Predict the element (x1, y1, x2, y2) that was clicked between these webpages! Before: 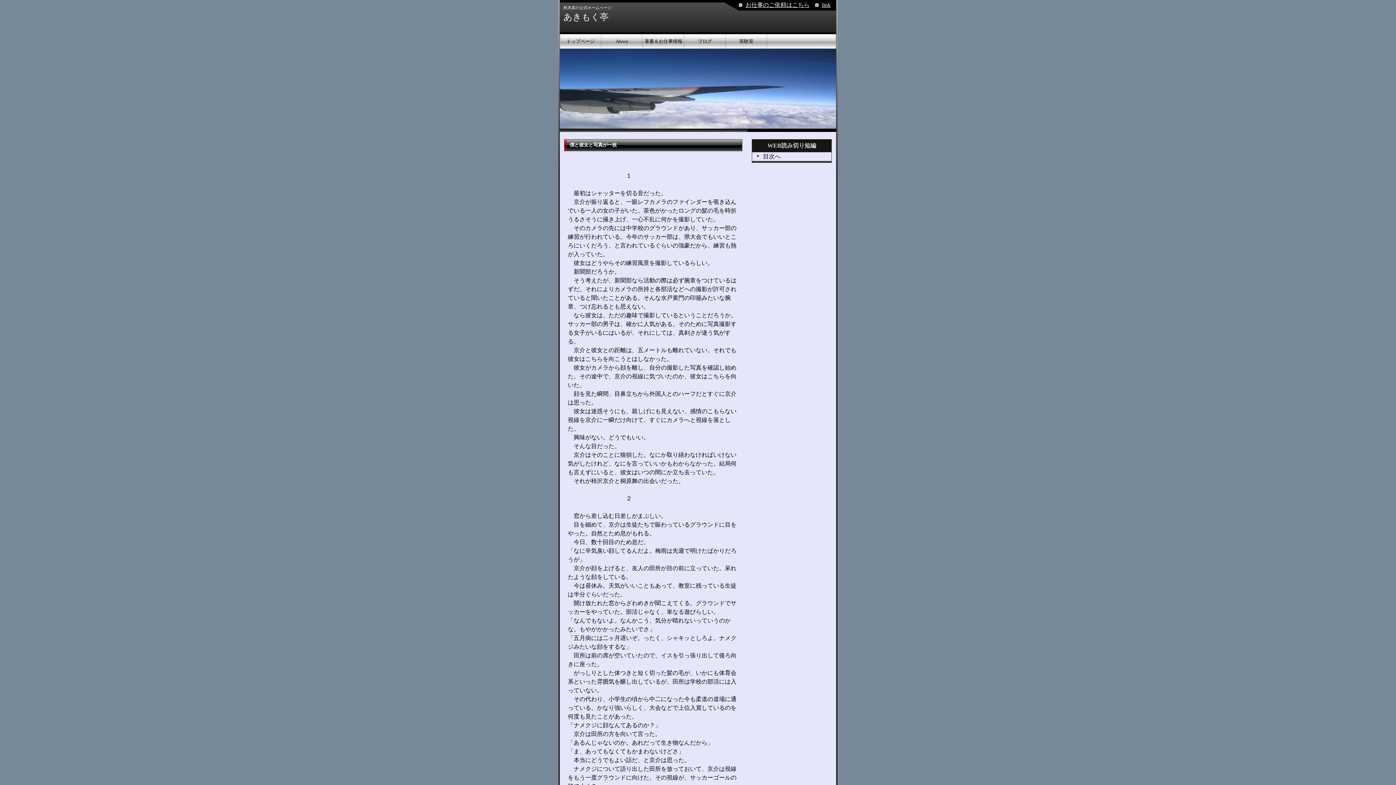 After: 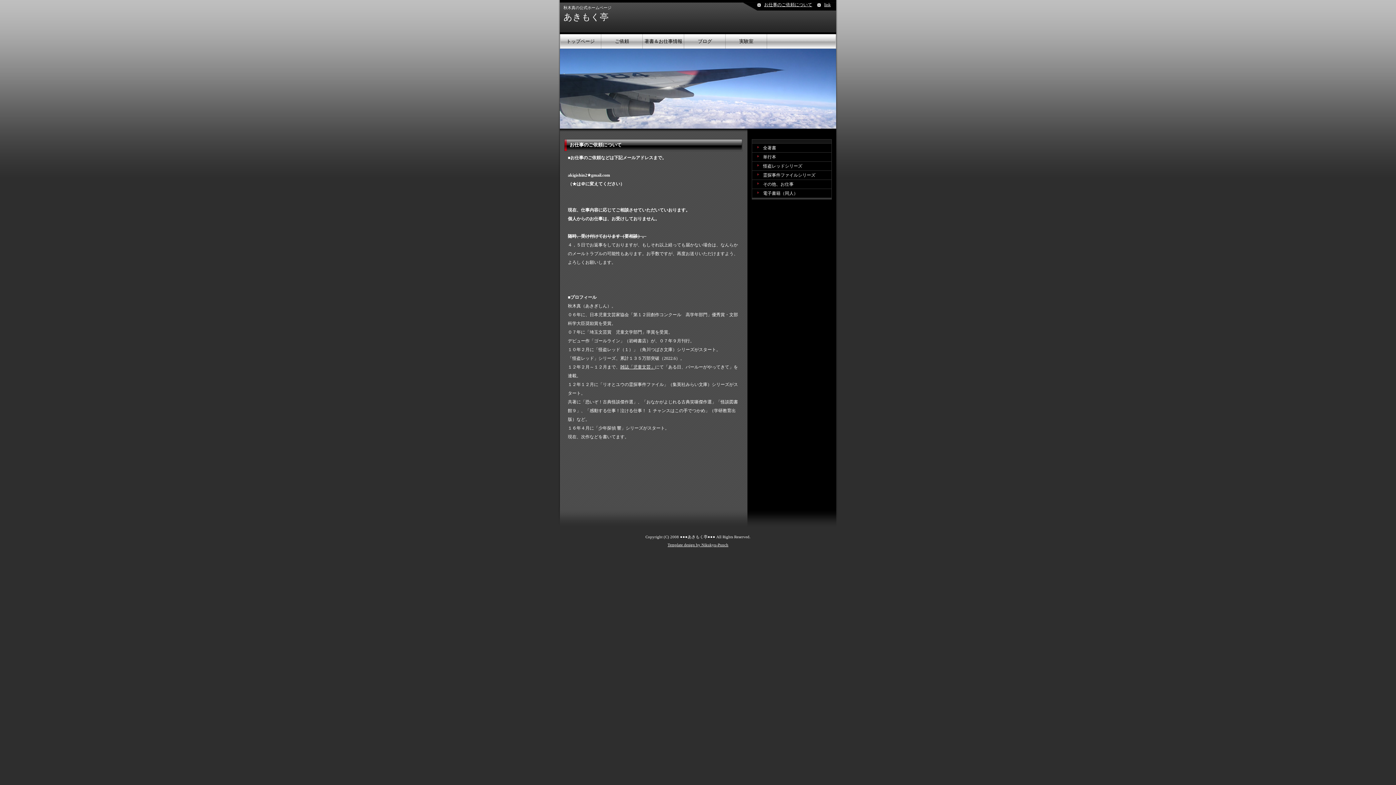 Action: bbox: (601, 34, 642, 48) label: About